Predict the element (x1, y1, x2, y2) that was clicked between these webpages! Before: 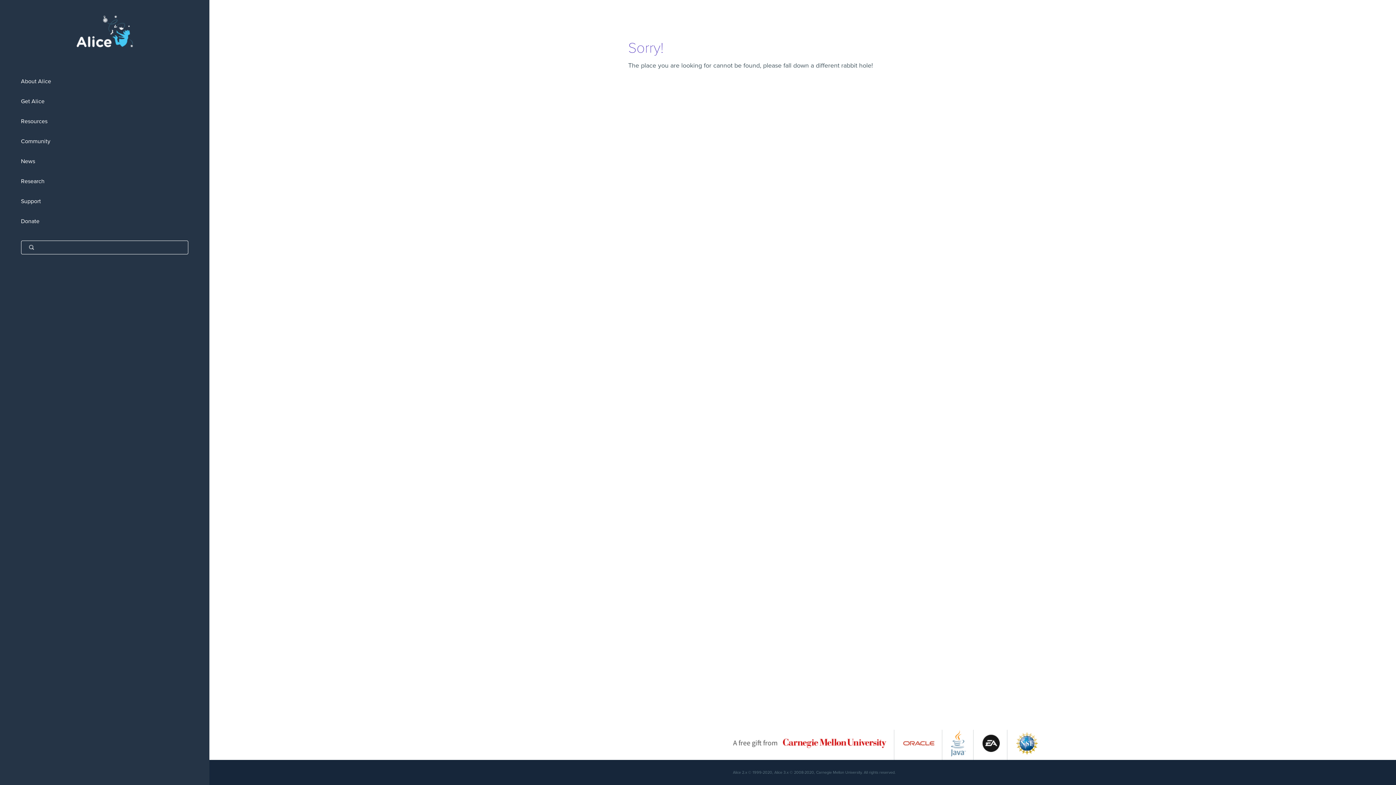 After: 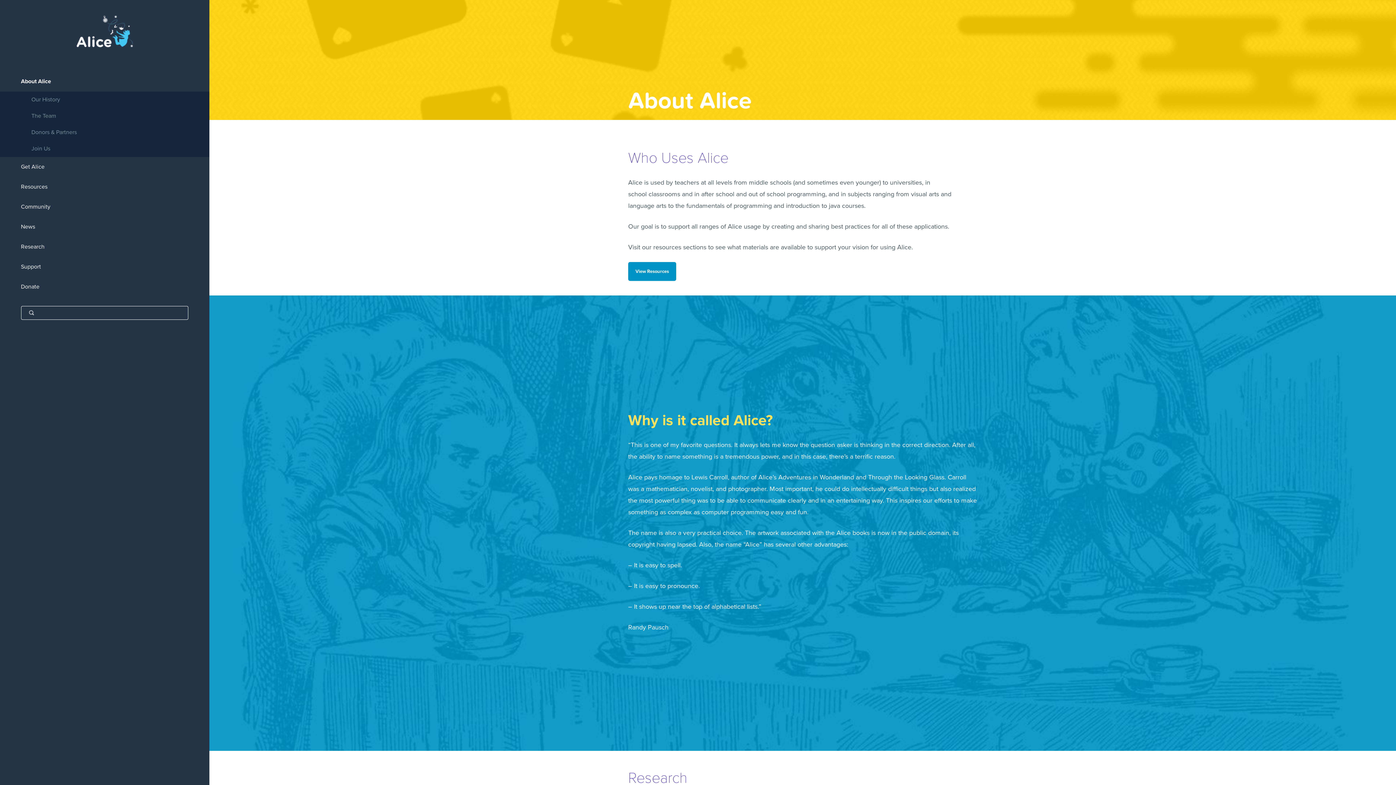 Action: label: About Alice bbox: (0, 71, 209, 91)